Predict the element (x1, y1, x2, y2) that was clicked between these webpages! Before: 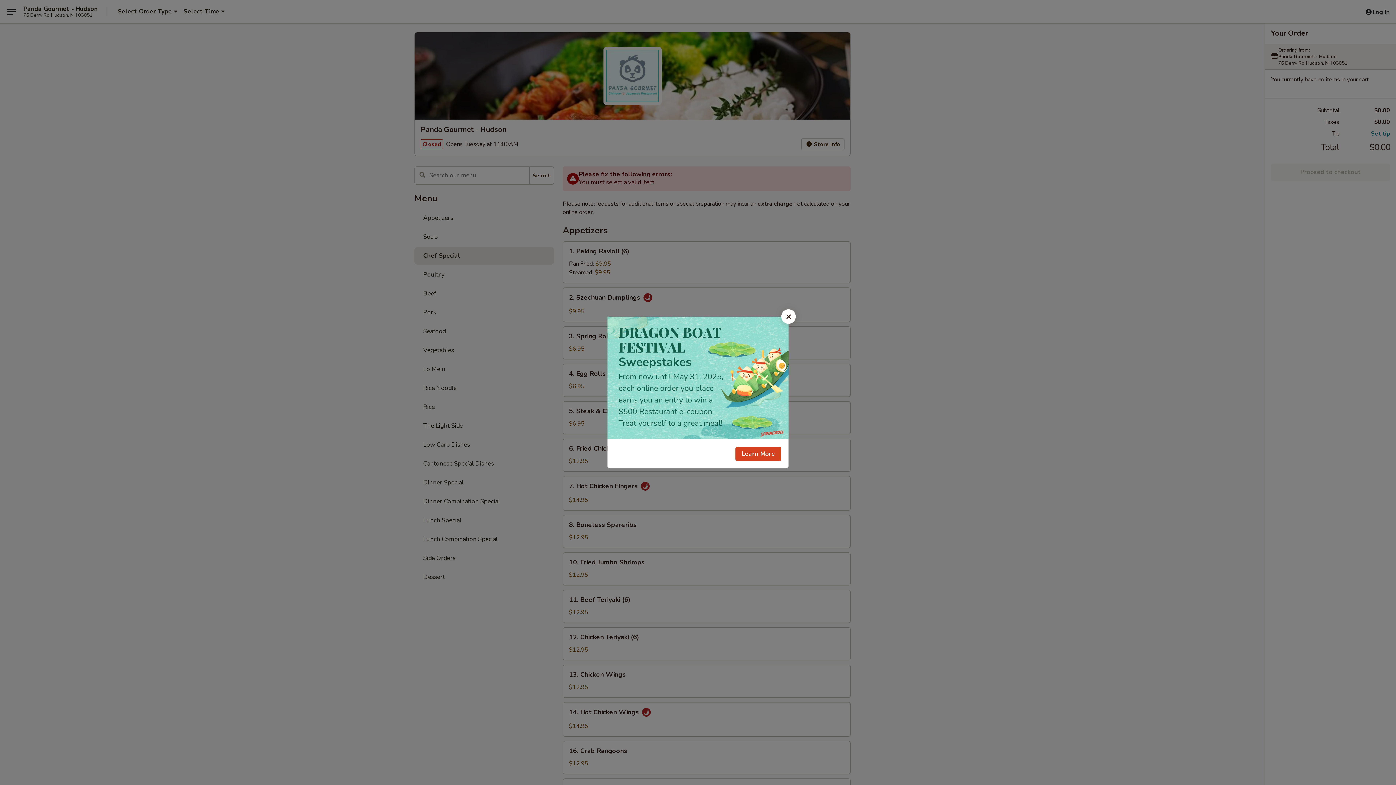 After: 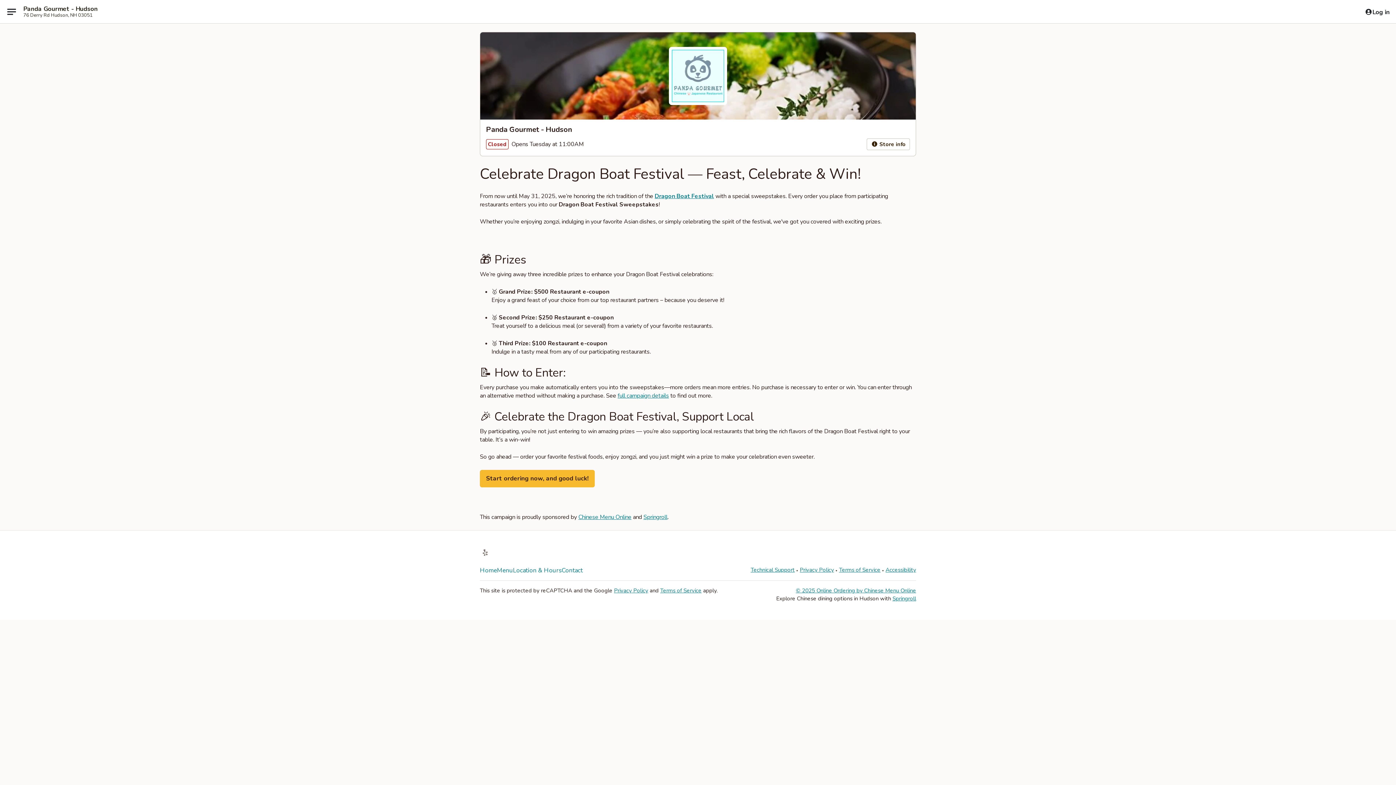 Action: label: Learn More bbox: (735, 446, 781, 461)